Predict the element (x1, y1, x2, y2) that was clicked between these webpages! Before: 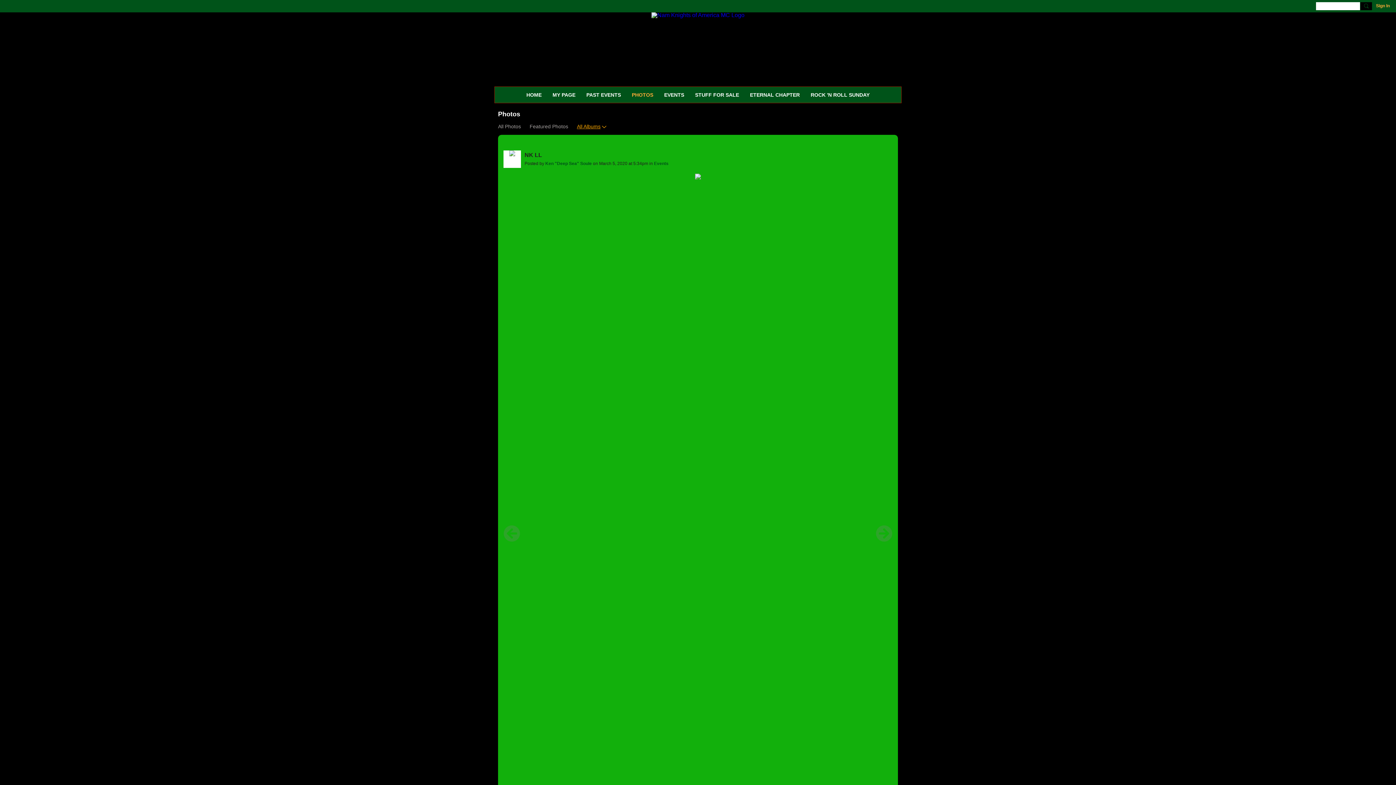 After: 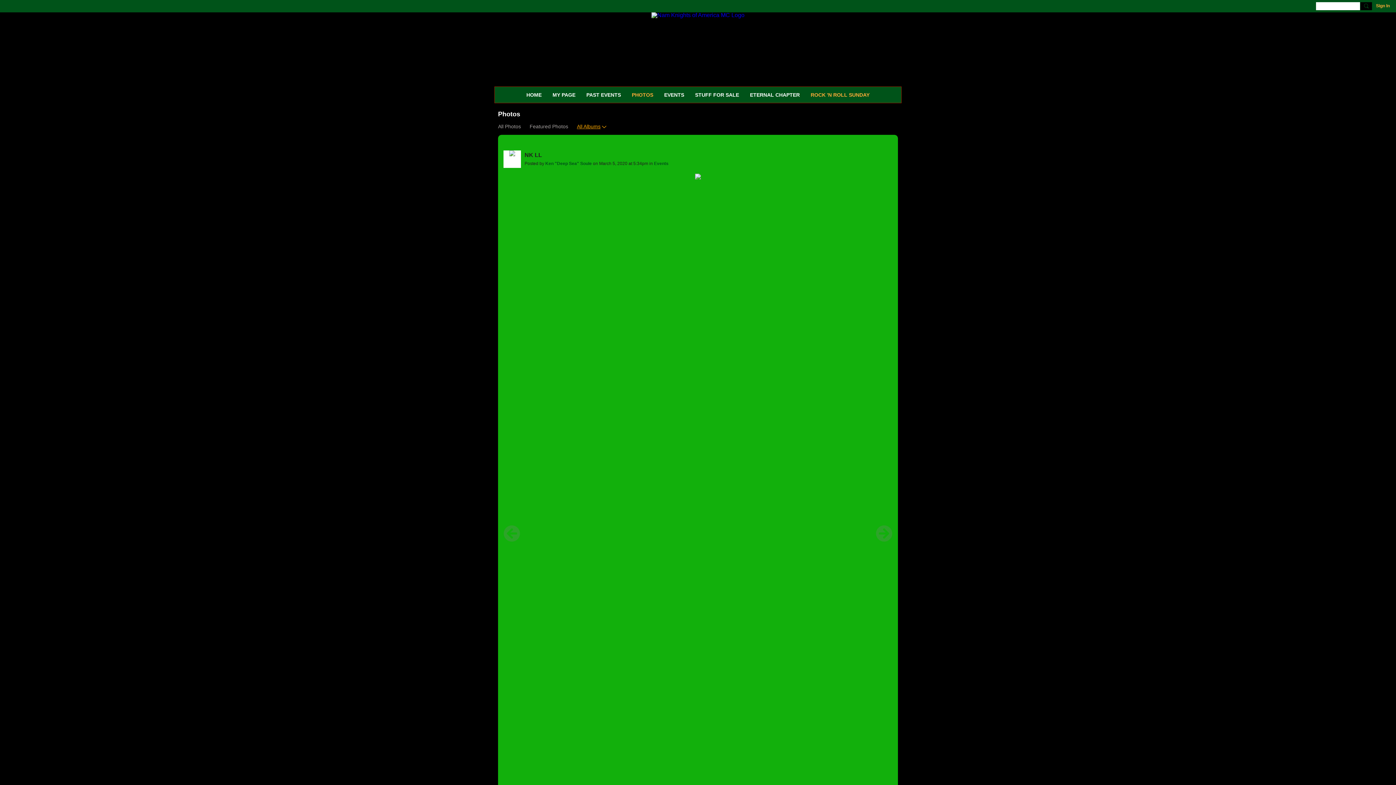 Action: bbox: (805, 86, 875, 102) label: ROCK 'N ROLL SUNDAY